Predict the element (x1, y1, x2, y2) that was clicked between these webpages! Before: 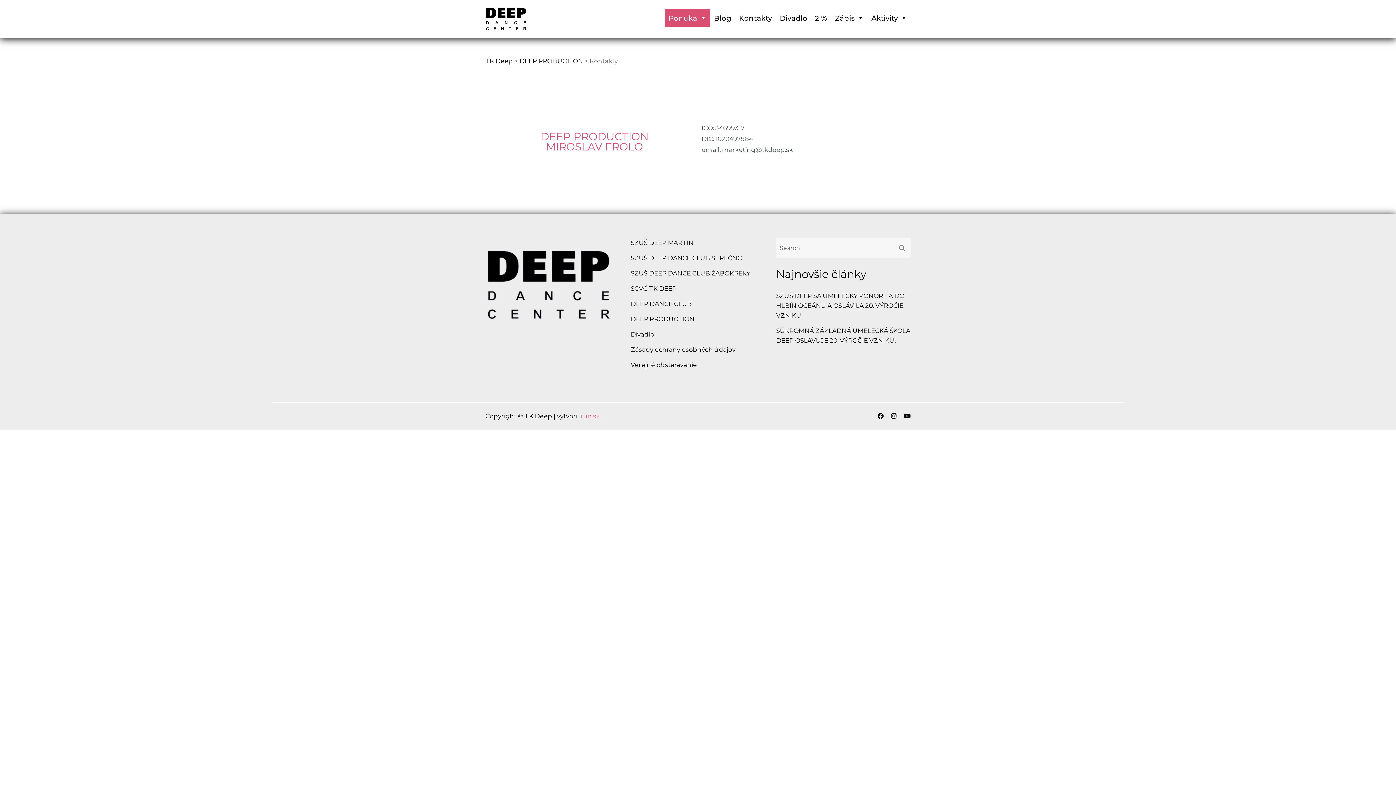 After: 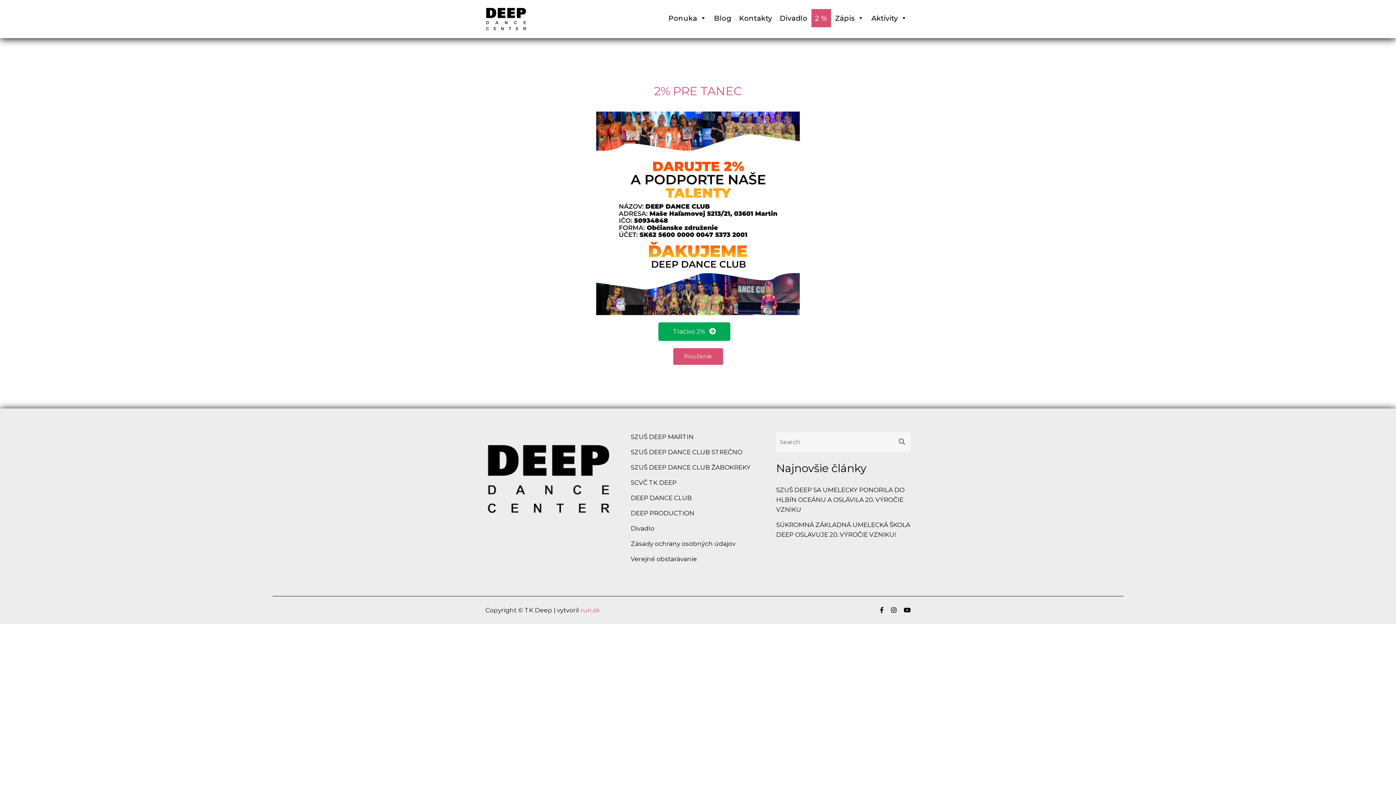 Action: label: 2 % bbox: (811, 9, 831, 27)